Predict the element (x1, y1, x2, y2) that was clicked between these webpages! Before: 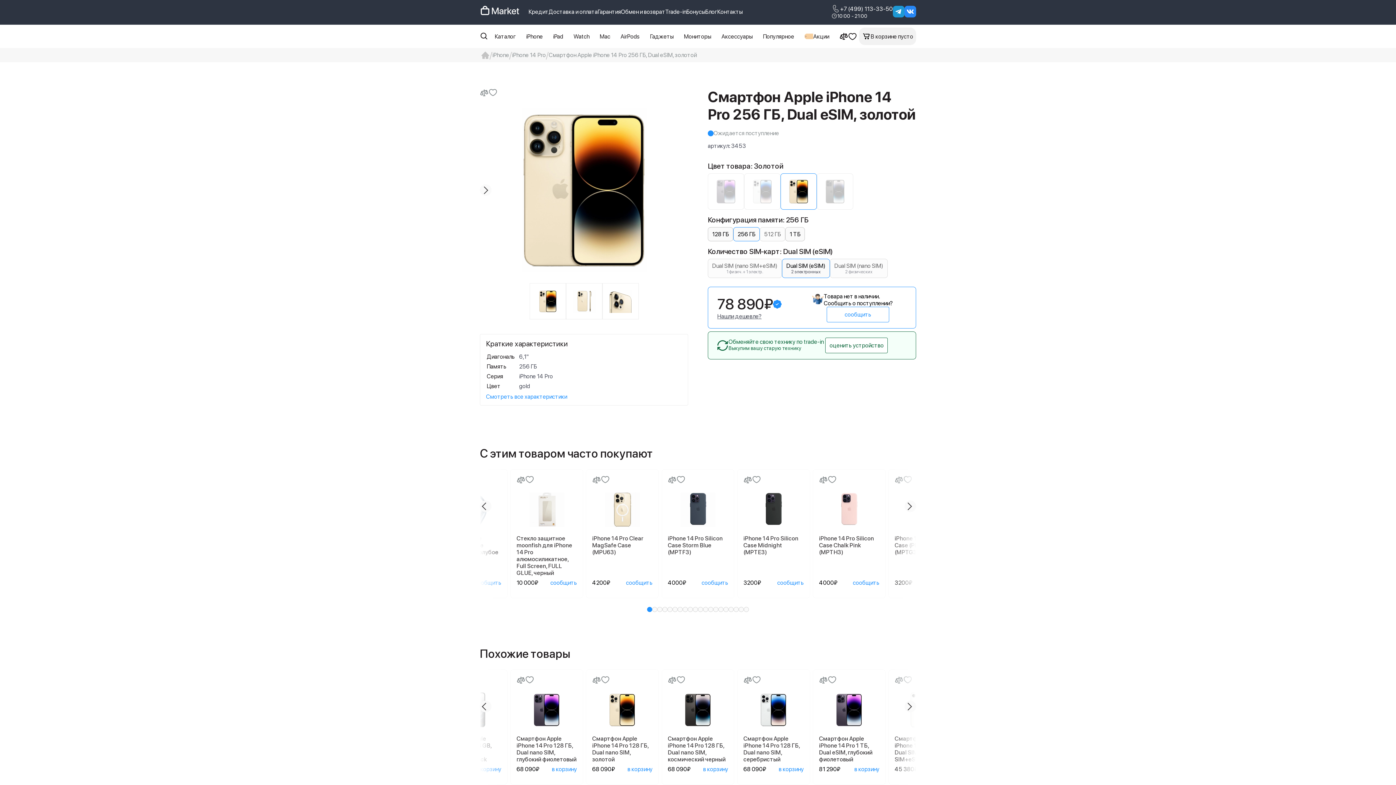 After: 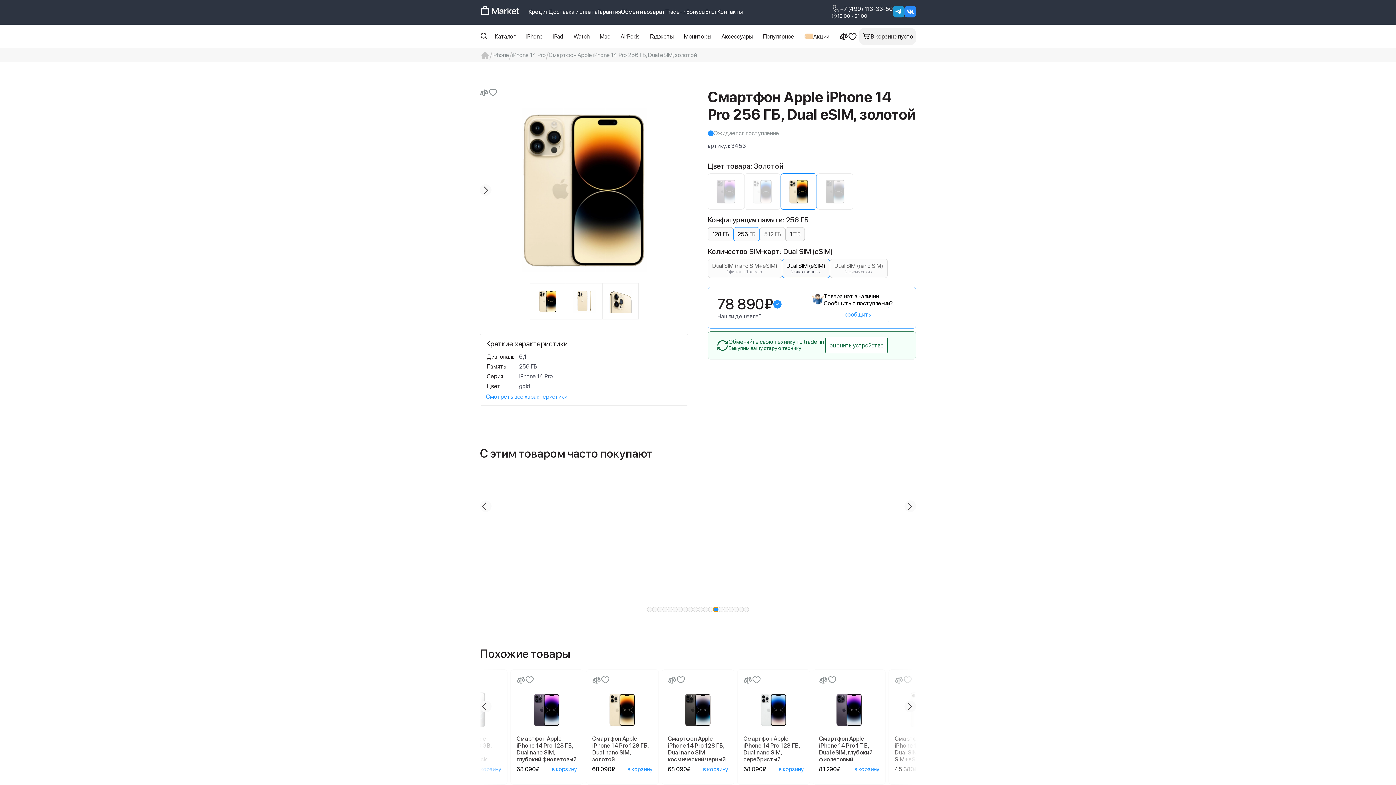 Action: bbox: (713, 607, 718, 612) label: Go to slide 14